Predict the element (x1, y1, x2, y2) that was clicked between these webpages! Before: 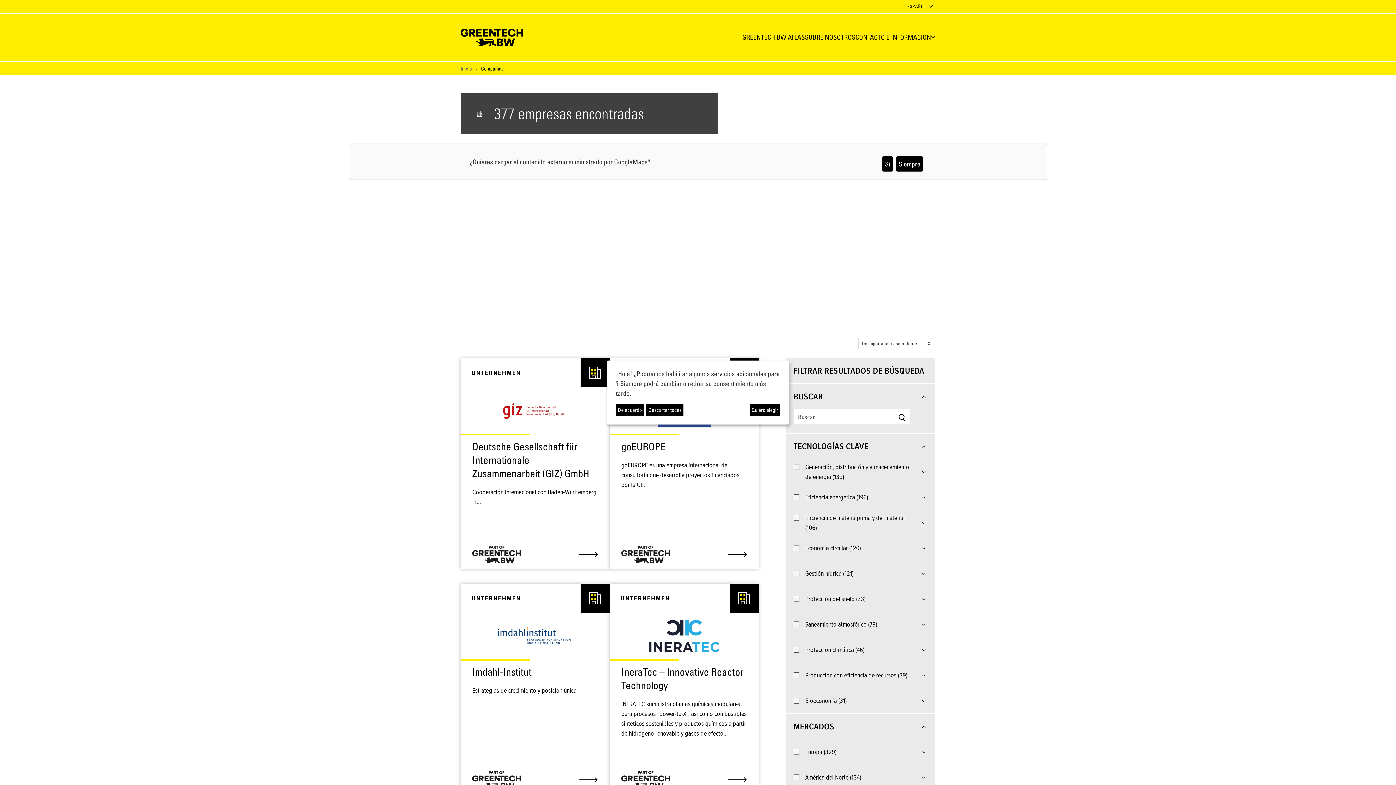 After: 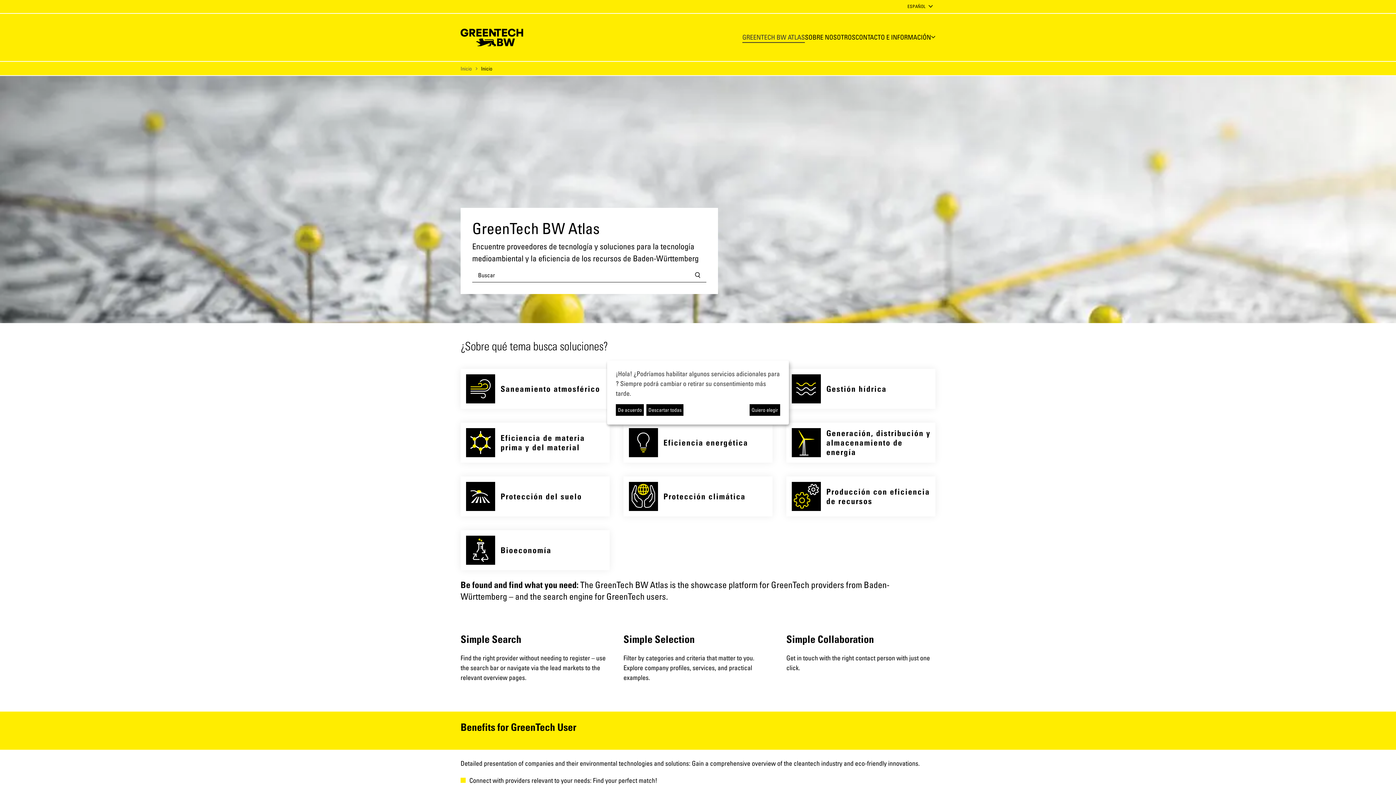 Action: label: GREENTECH BW ATLAS bbox: (742, 32, 805, 42)